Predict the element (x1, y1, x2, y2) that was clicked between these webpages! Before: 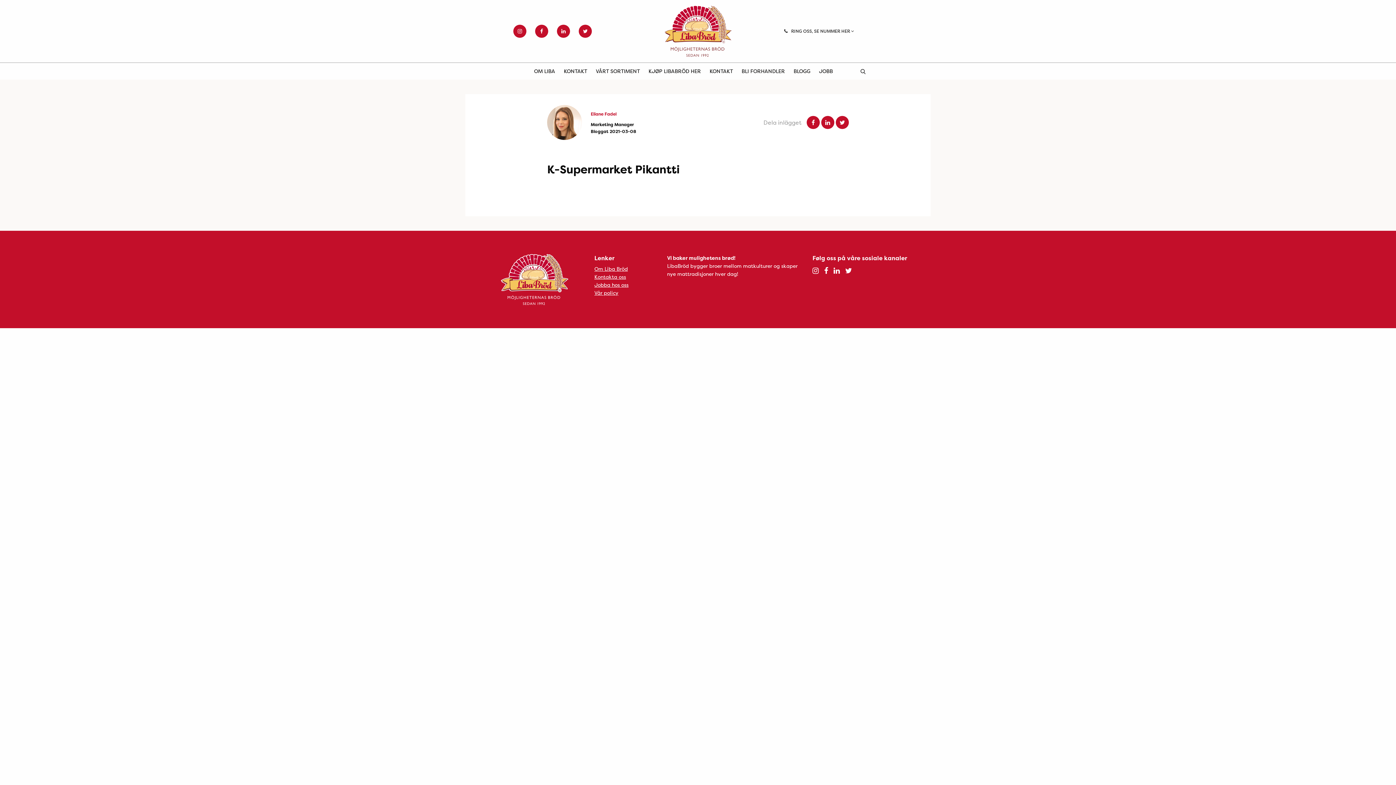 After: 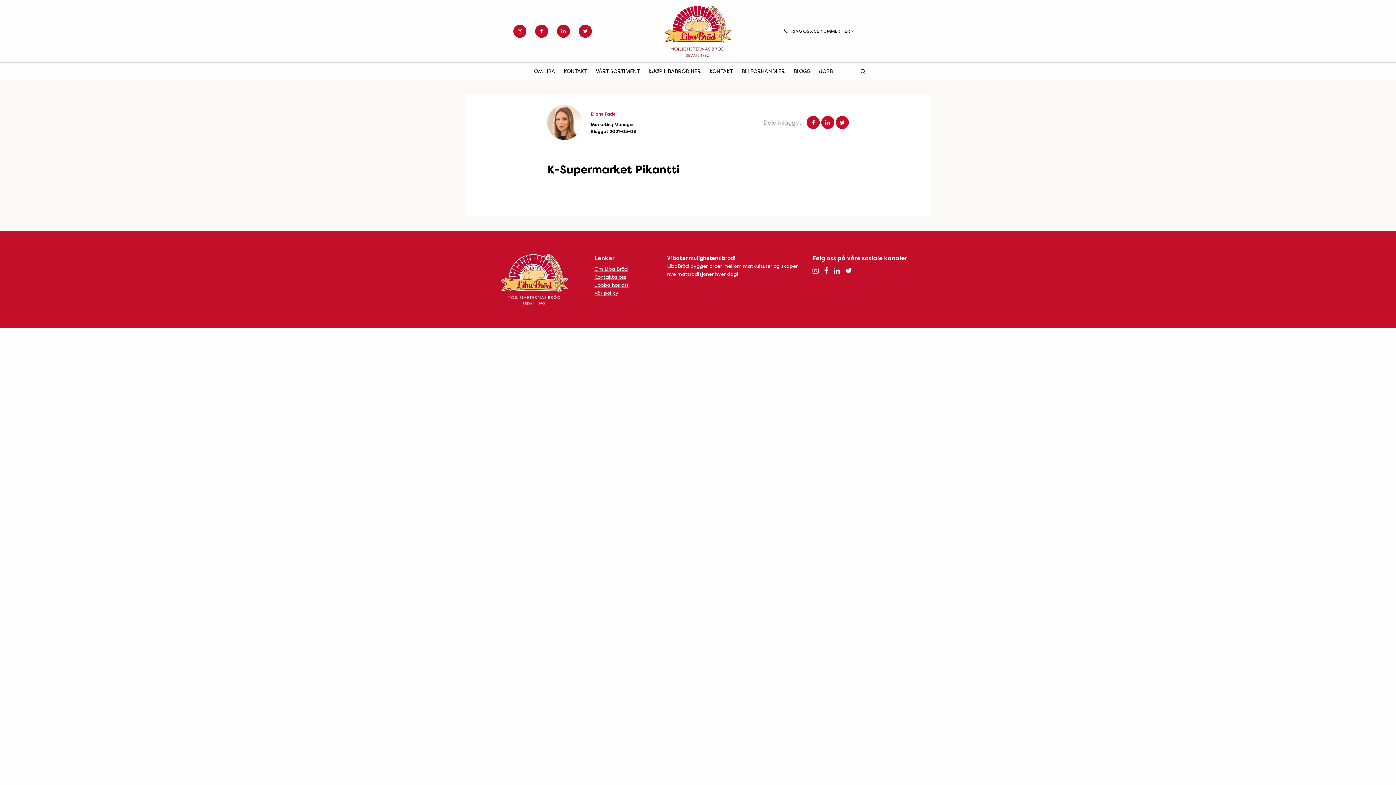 Action: bbox: (806, 116, 820, 129)